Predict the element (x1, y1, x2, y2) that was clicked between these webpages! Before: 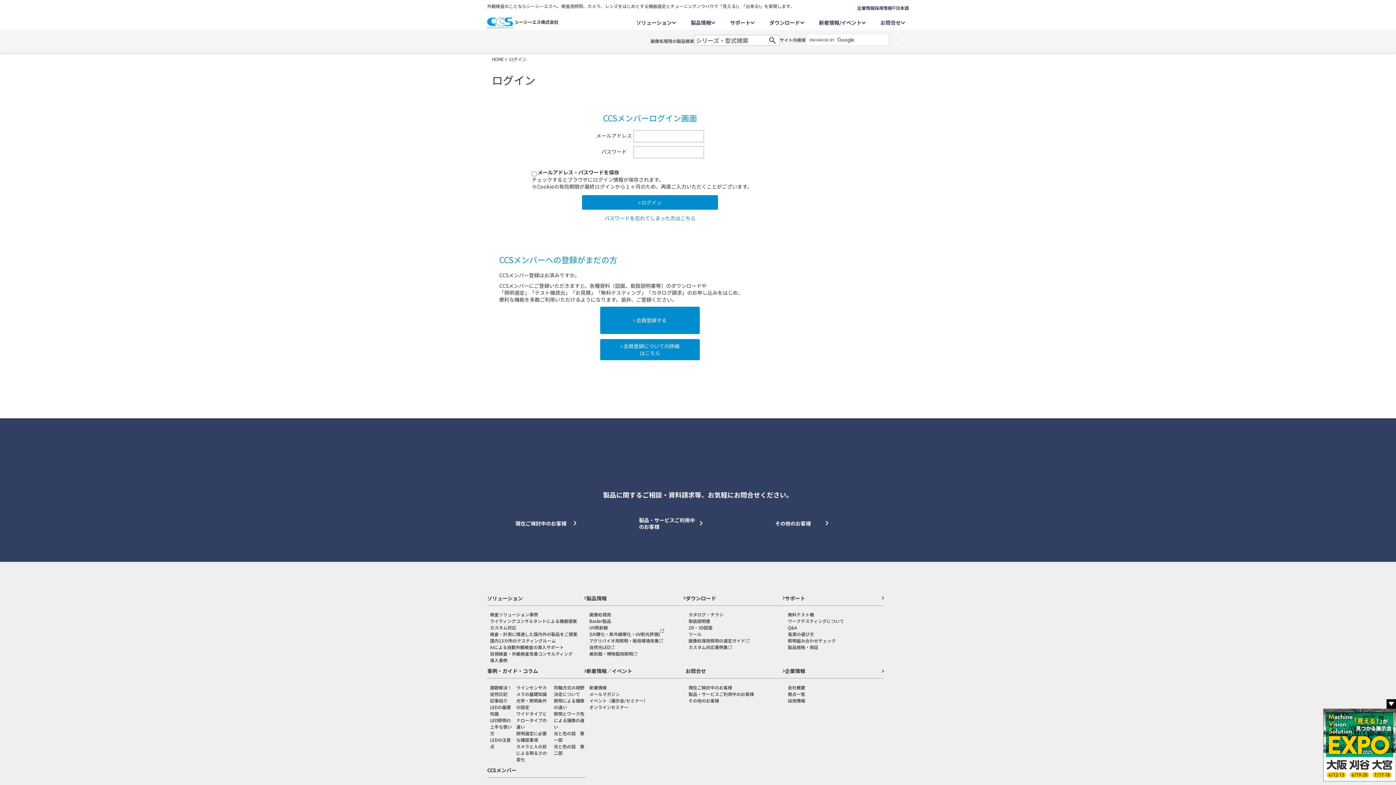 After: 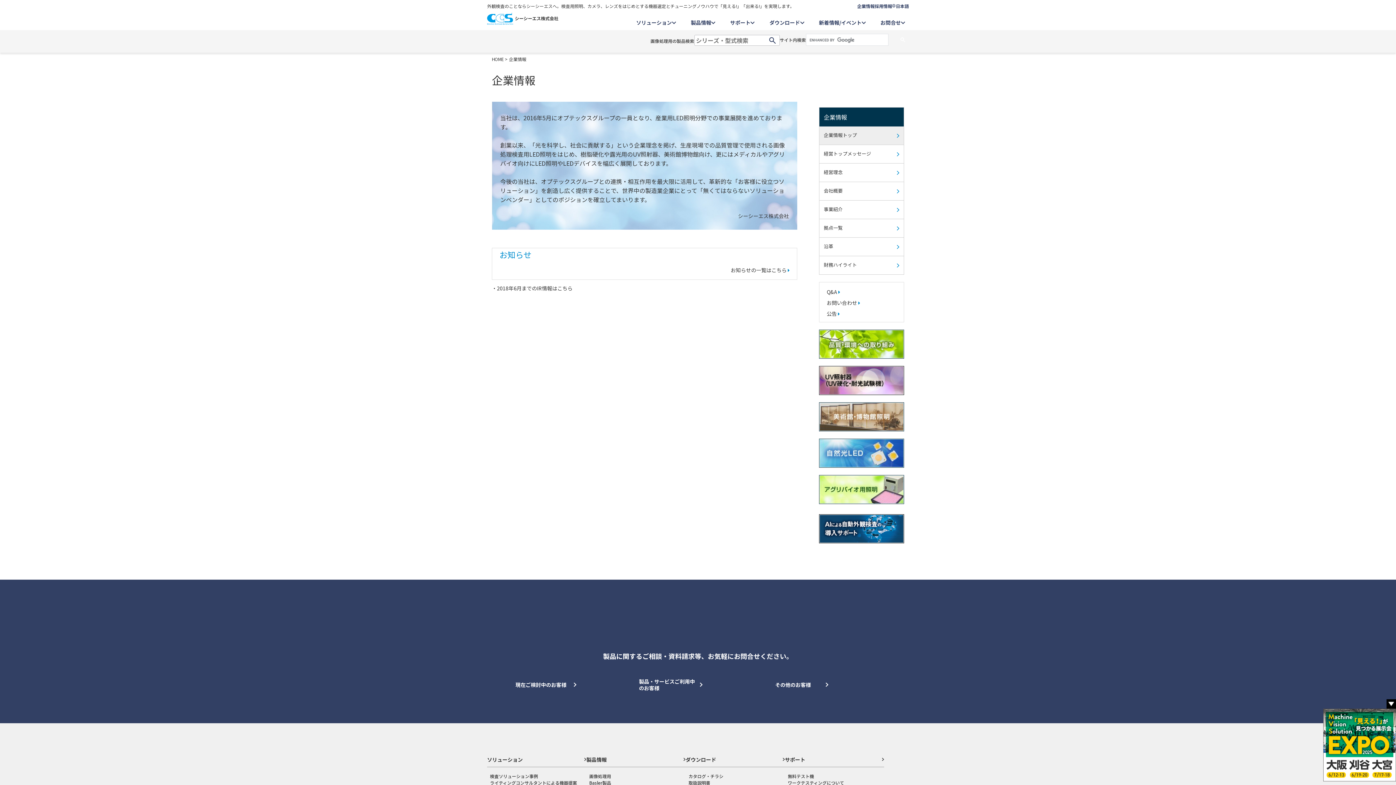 Action: bbox: (785, 664, 884, 679) label: 企業情報